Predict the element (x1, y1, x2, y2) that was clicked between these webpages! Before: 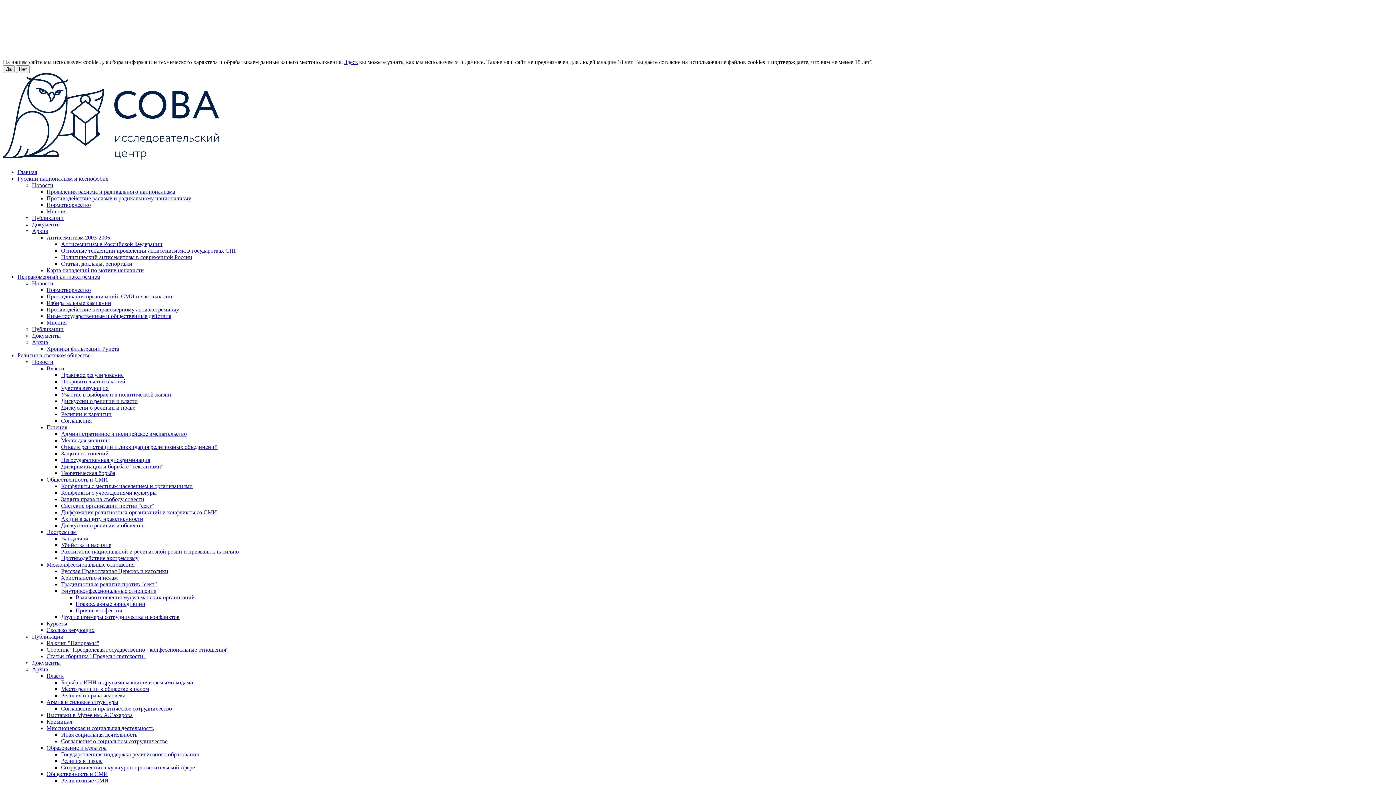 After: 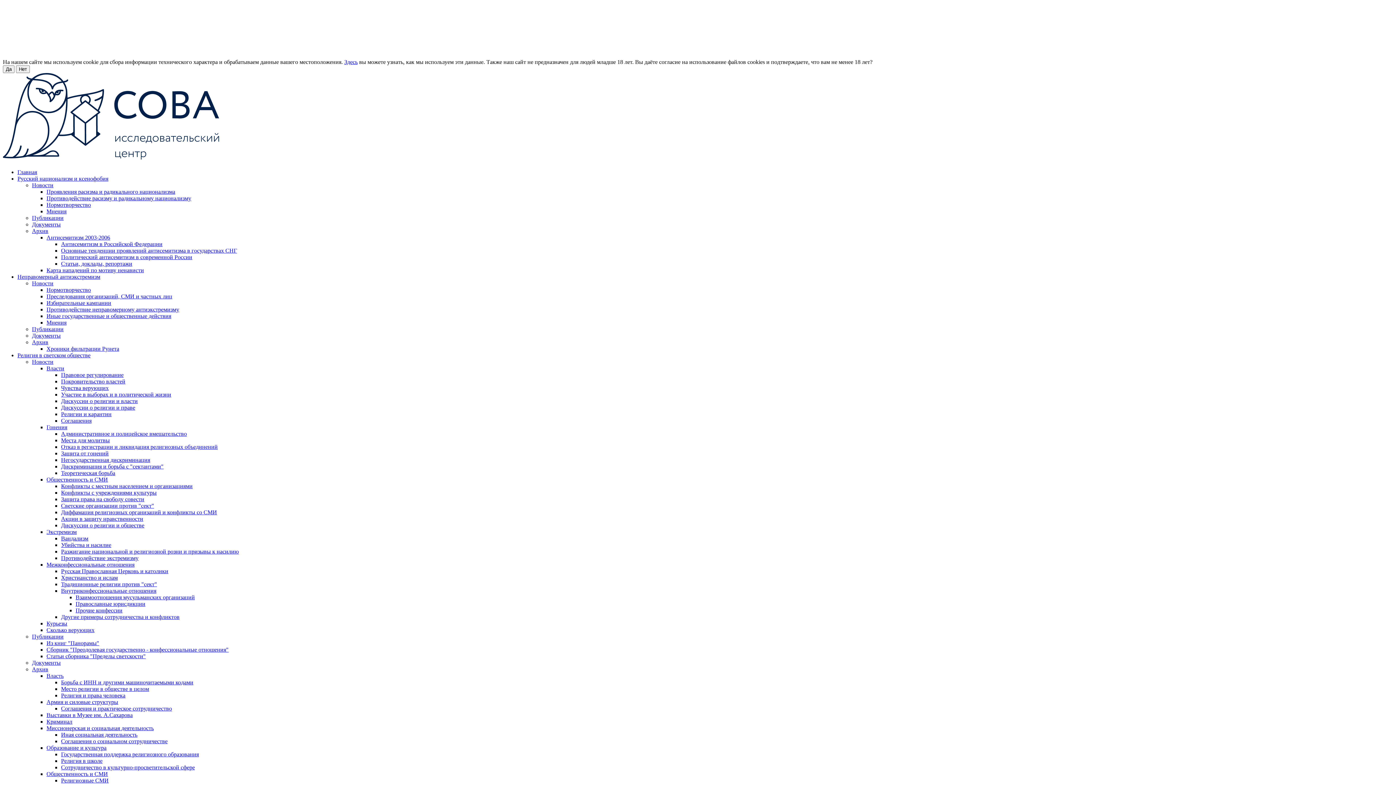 Action: label: Образование и культура bbox: (46, 745, 106, 751)